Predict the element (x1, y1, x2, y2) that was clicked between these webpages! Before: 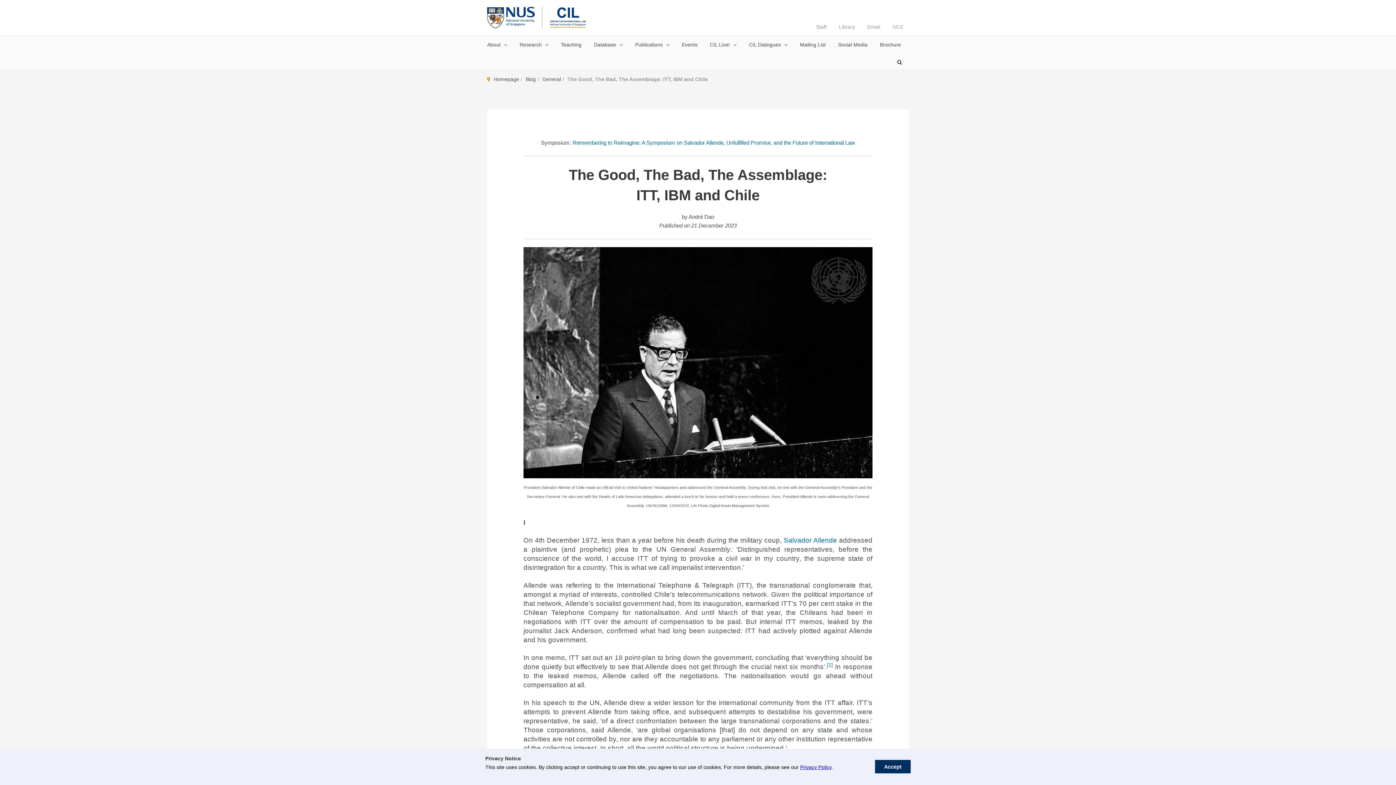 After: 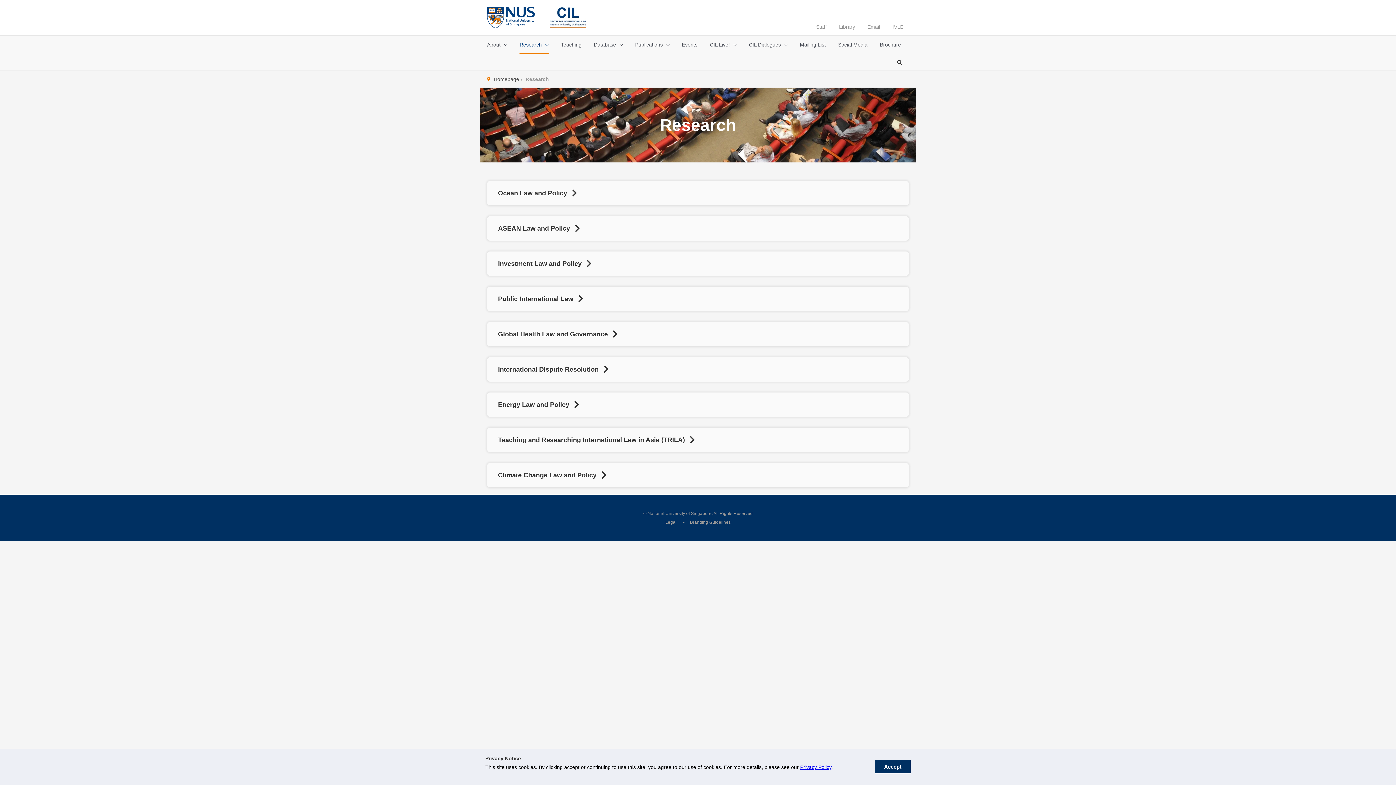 Action: bbox: (519, 35, 548, 54) label: Research